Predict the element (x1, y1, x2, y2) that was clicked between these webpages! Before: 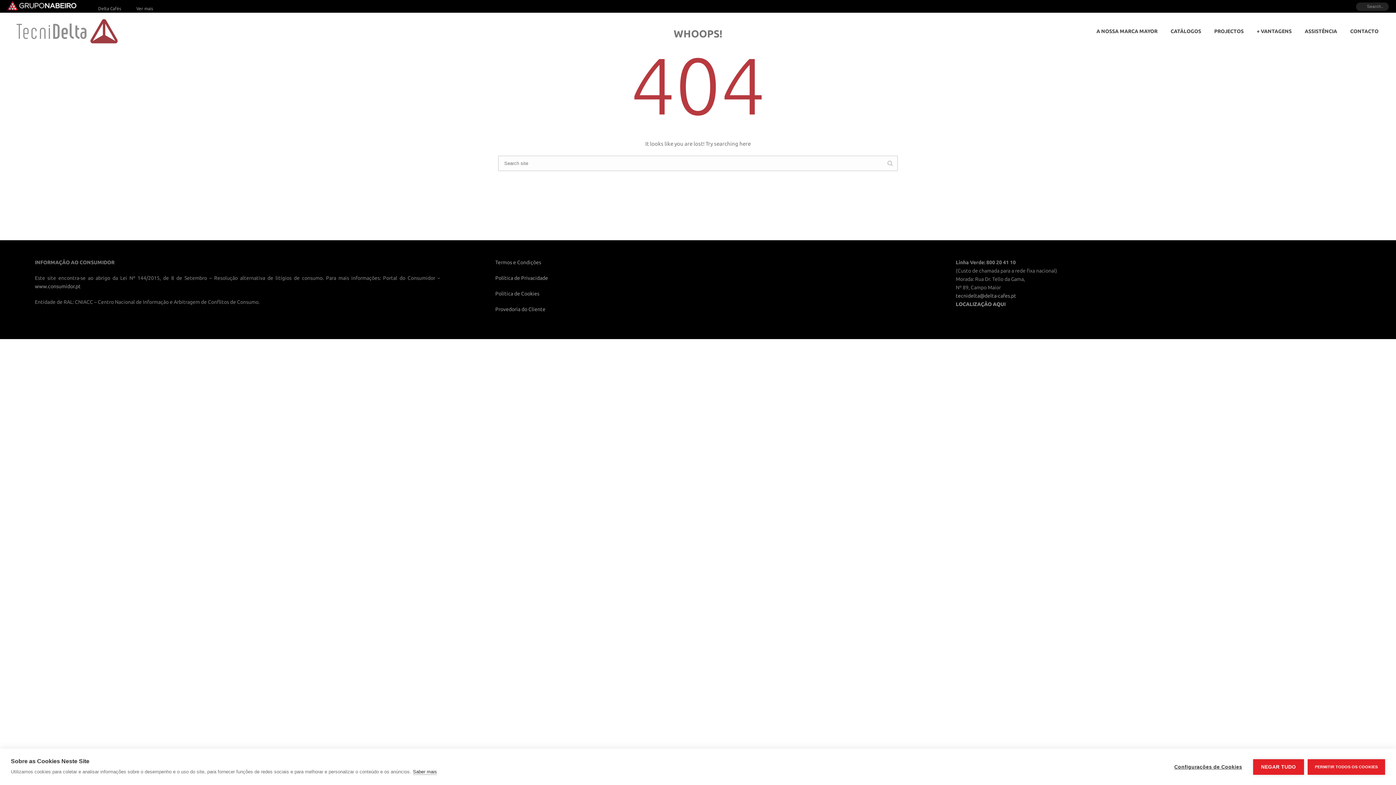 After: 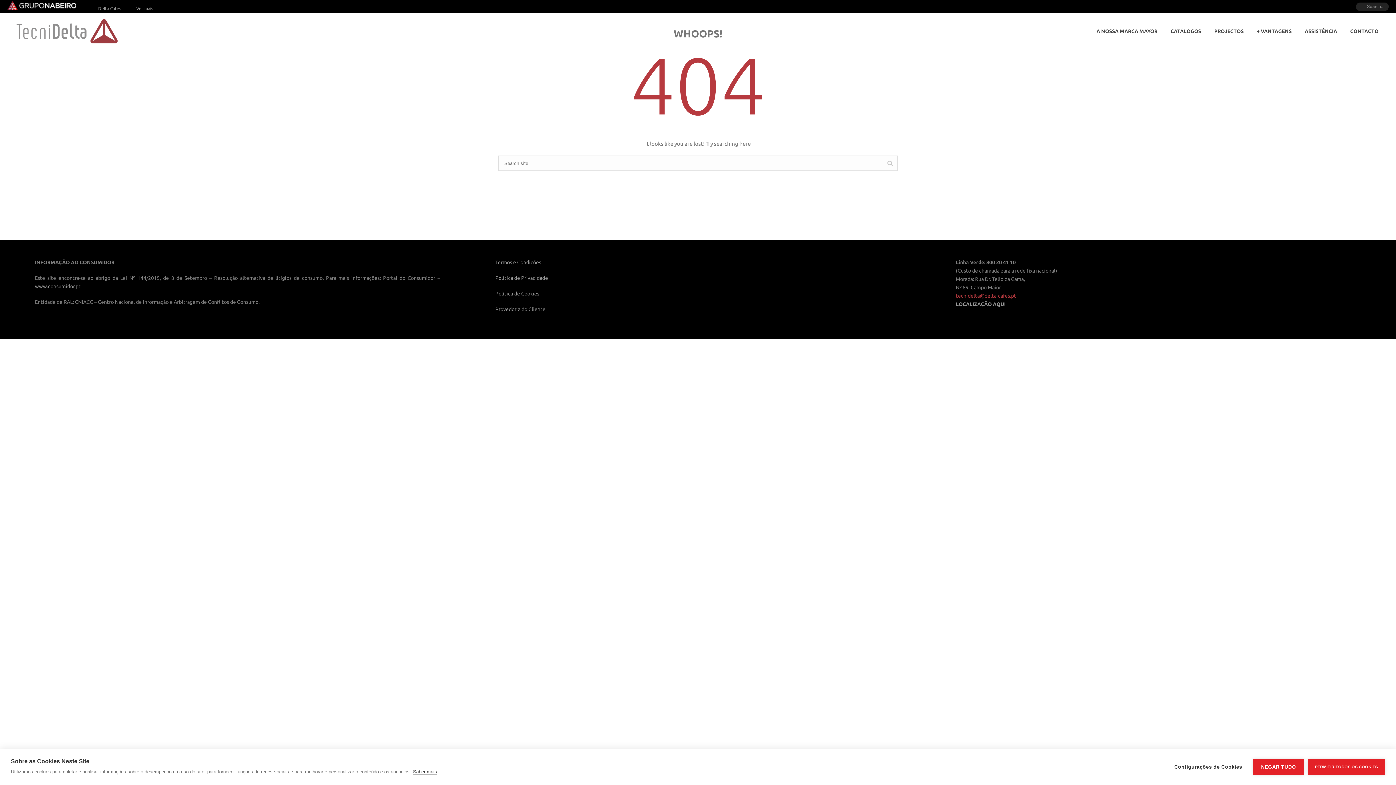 Action: bbox: (956, 293, 1016, 298) label: tecnidelta@delta-cafes.pt